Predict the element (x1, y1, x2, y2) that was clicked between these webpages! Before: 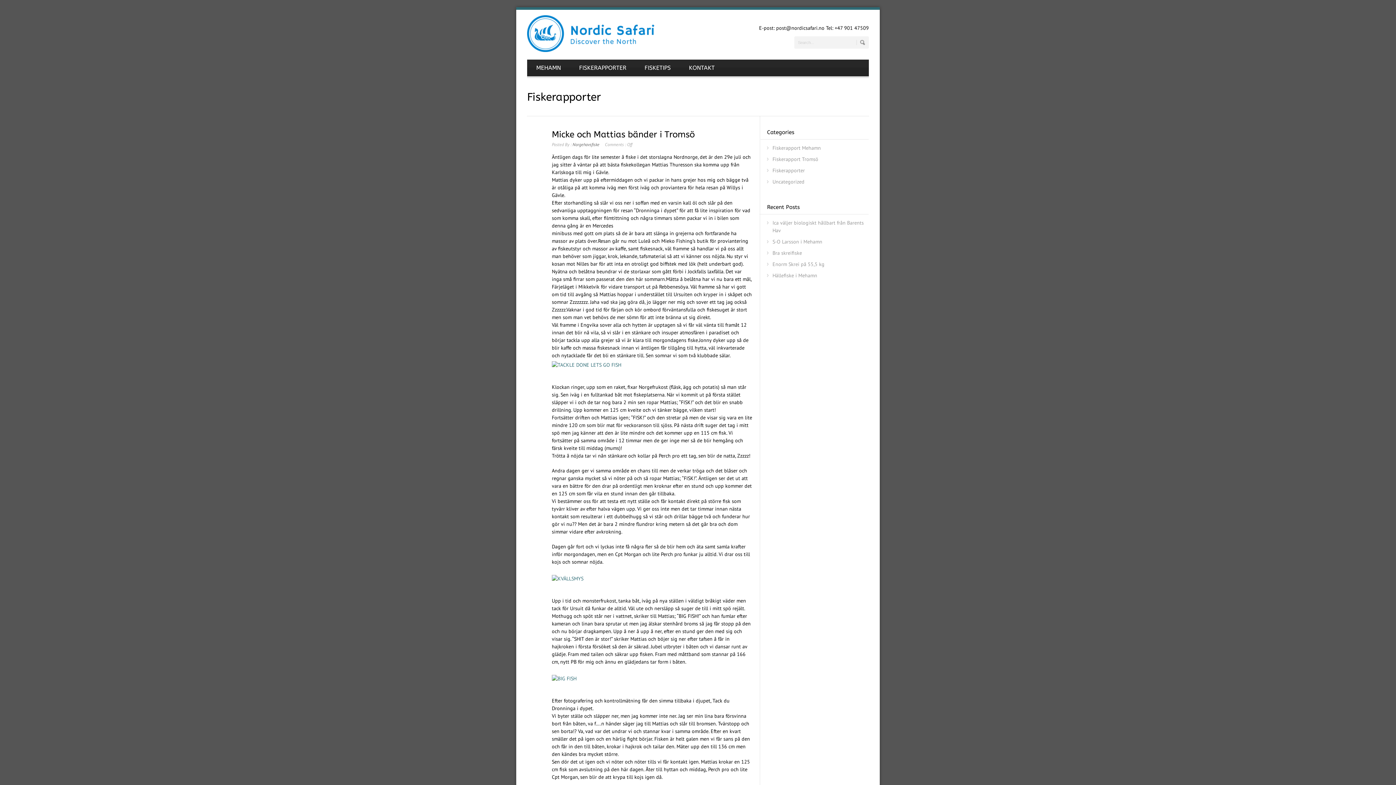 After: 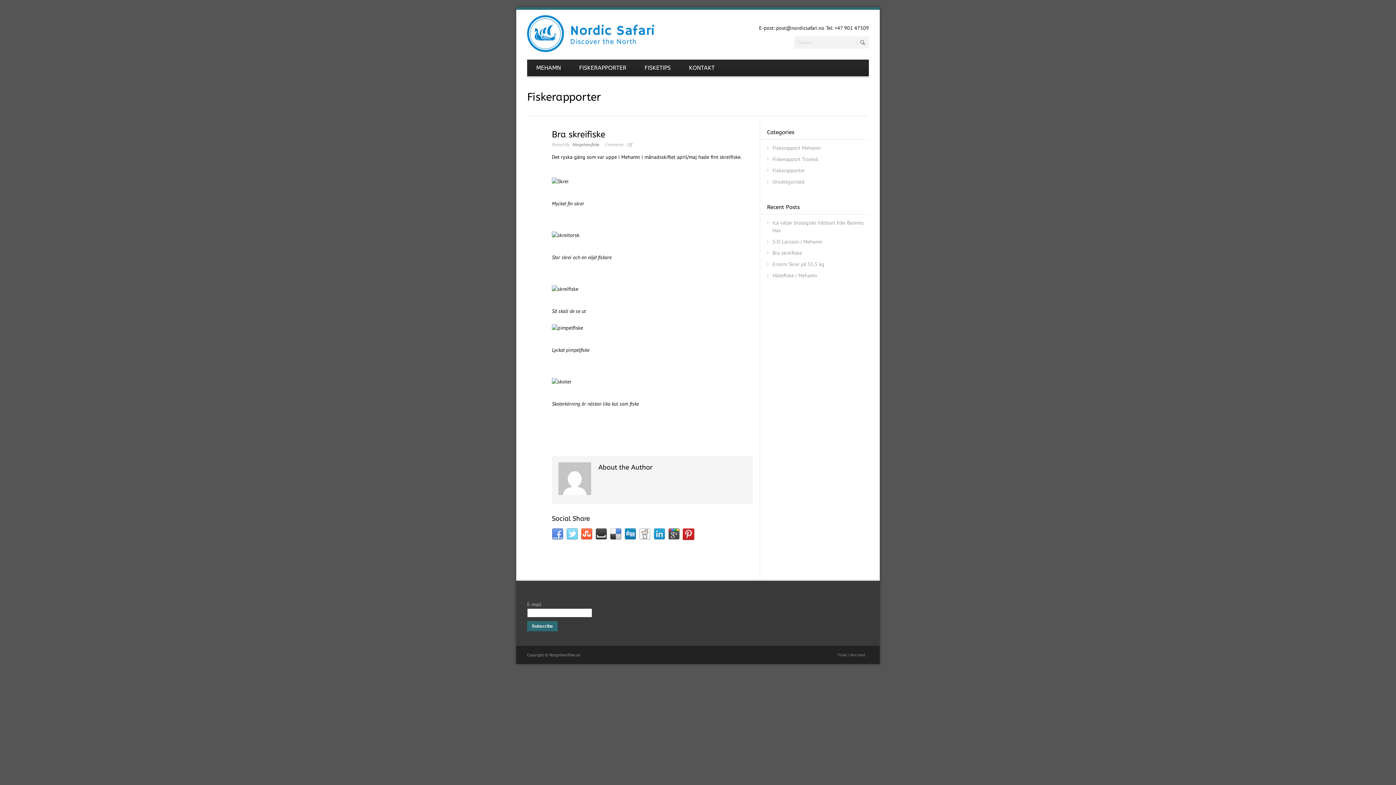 Action: bbox: (772, 249, 802, 256) label: Bra skreifiske